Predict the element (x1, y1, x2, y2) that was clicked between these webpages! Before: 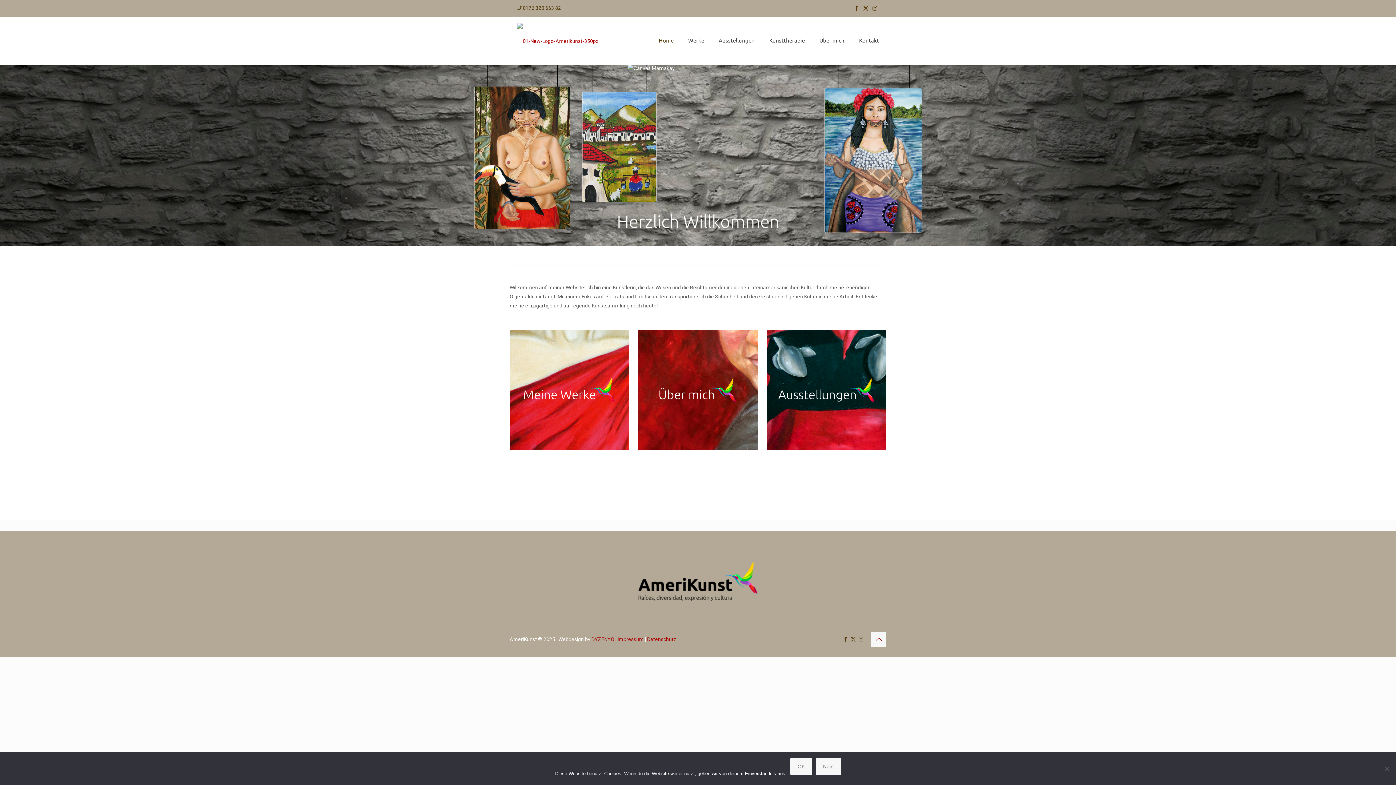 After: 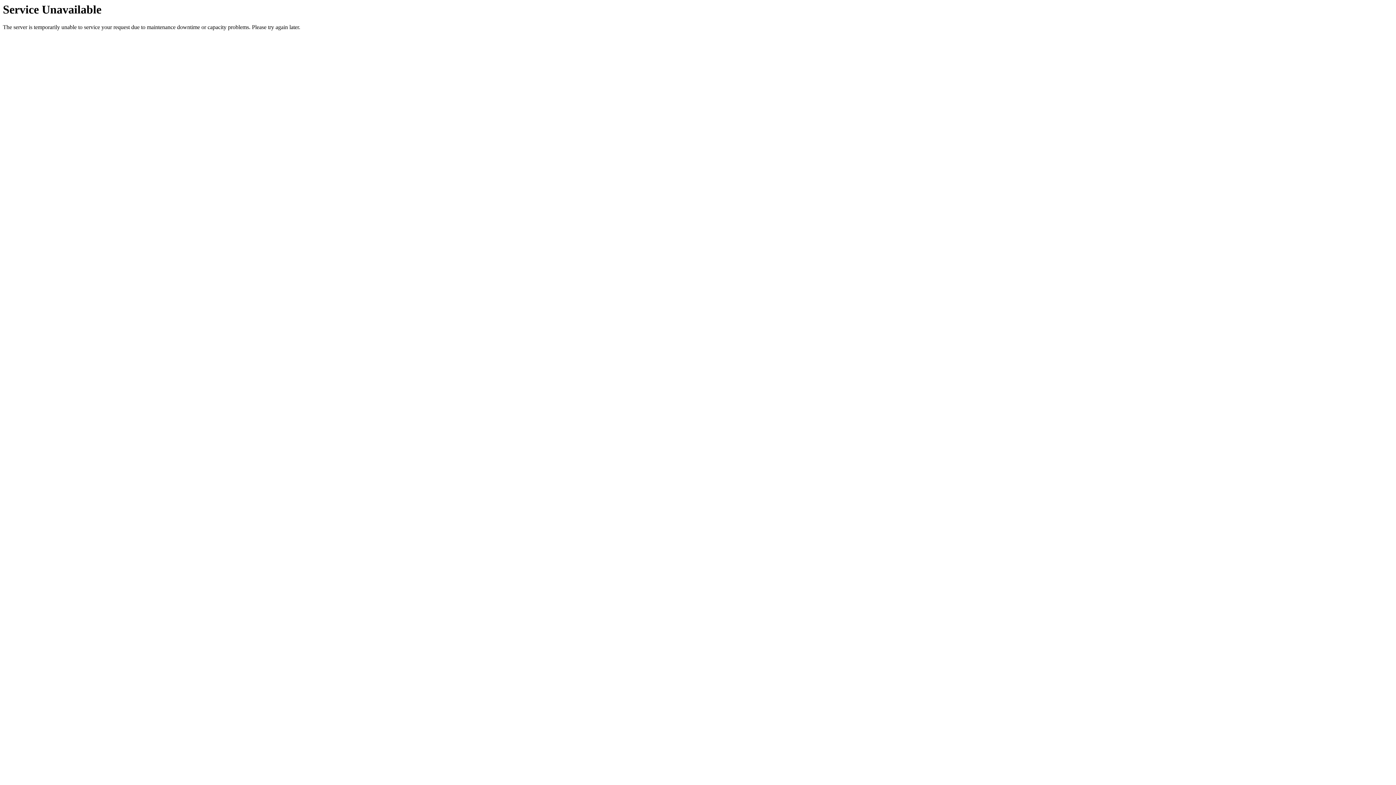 Action: bbox: (617, 636, 644, 642) label: Impressum